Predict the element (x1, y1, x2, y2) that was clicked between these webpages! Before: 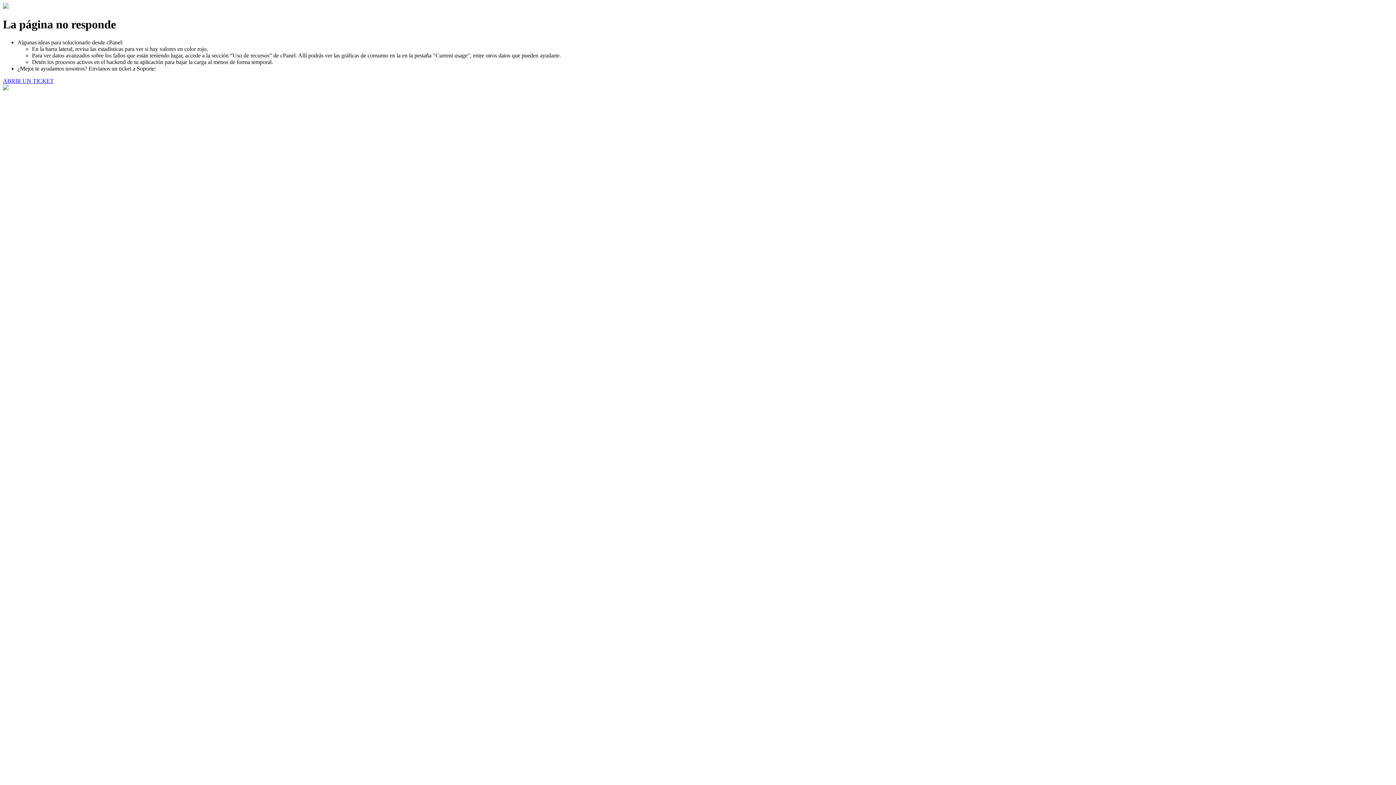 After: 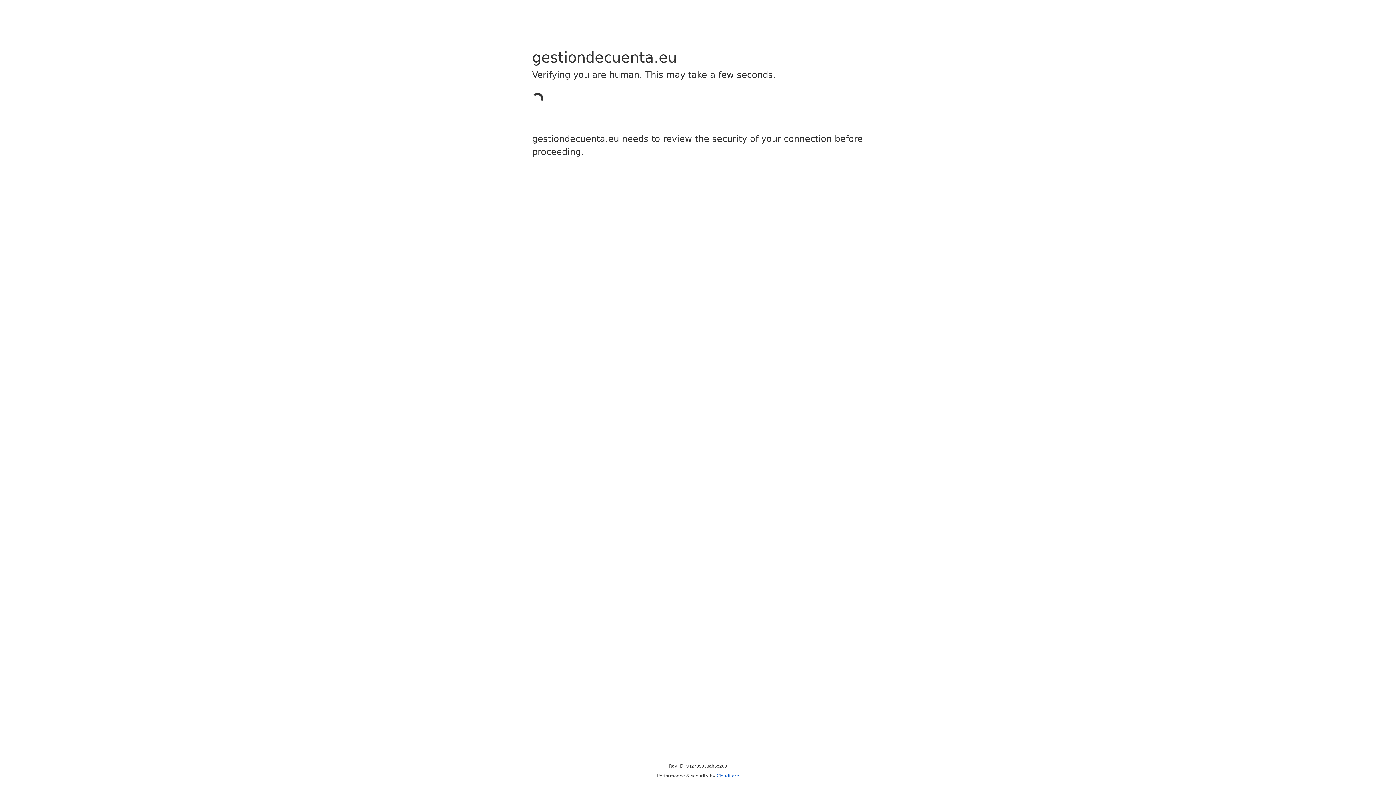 Action: bbox: (2, 77, 53, 83) label: ABRIR UN TICKET